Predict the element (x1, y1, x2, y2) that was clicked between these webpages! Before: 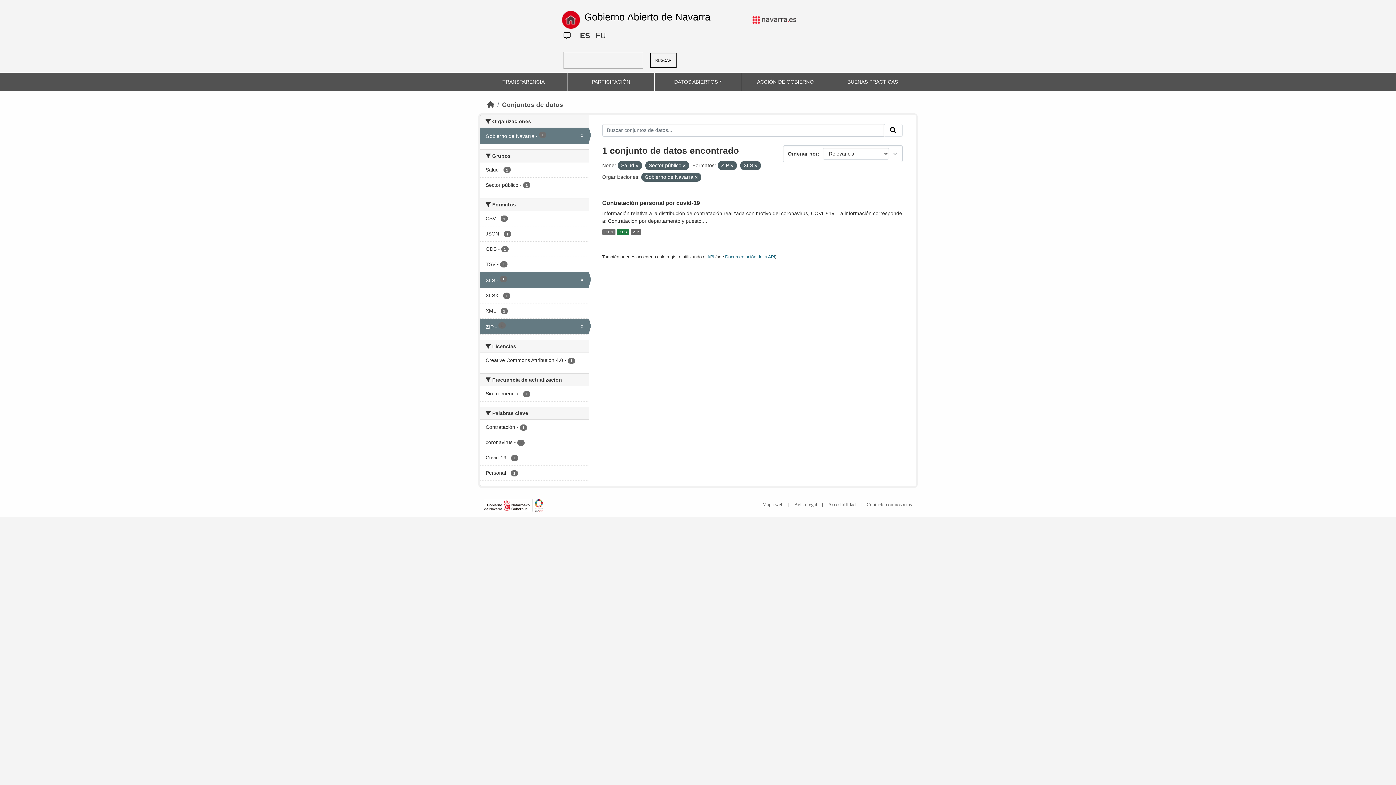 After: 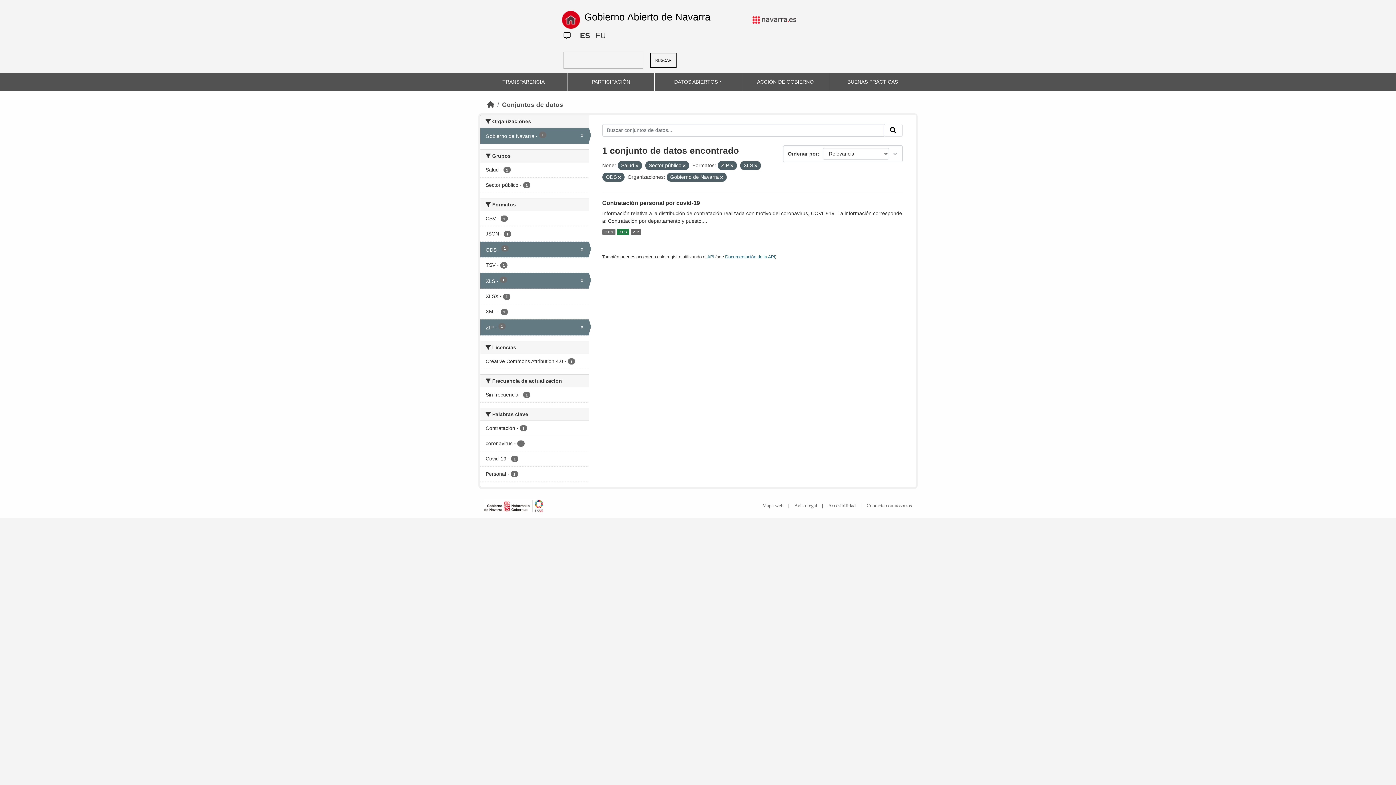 Action: label: ODS - 1 bbox: (480, 241, 588, 256)